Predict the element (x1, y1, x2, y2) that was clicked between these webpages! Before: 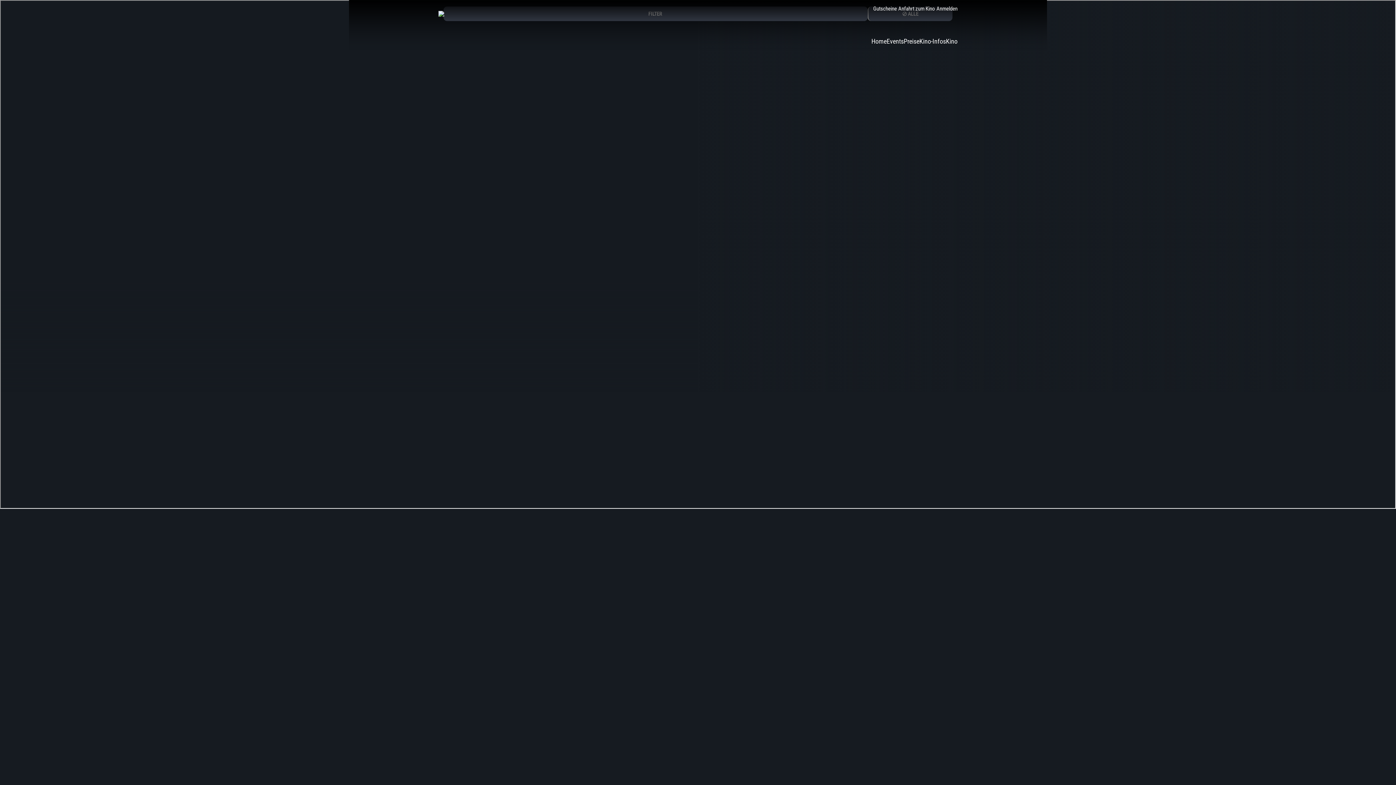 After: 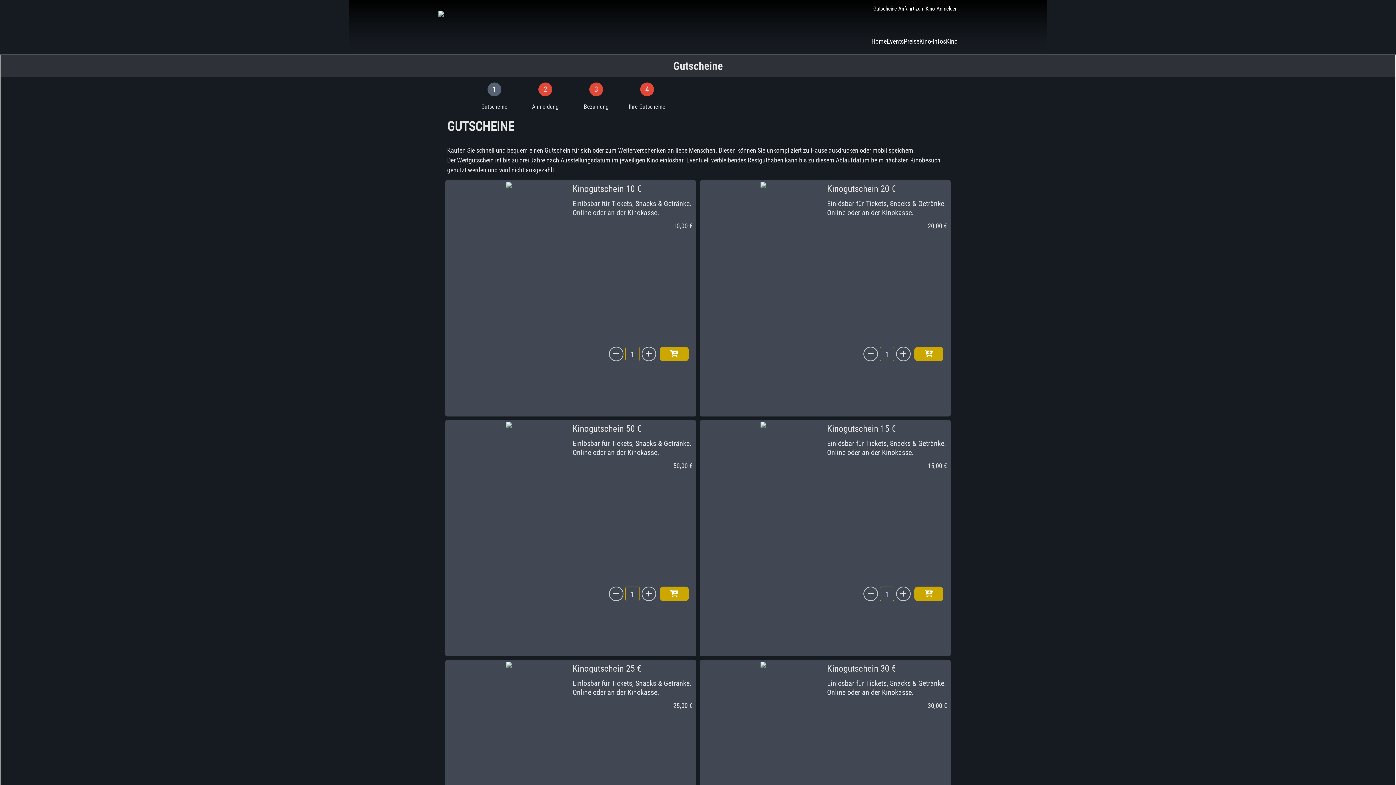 Action: label: Gutscheine bbox: (872, 5, 897, 12)